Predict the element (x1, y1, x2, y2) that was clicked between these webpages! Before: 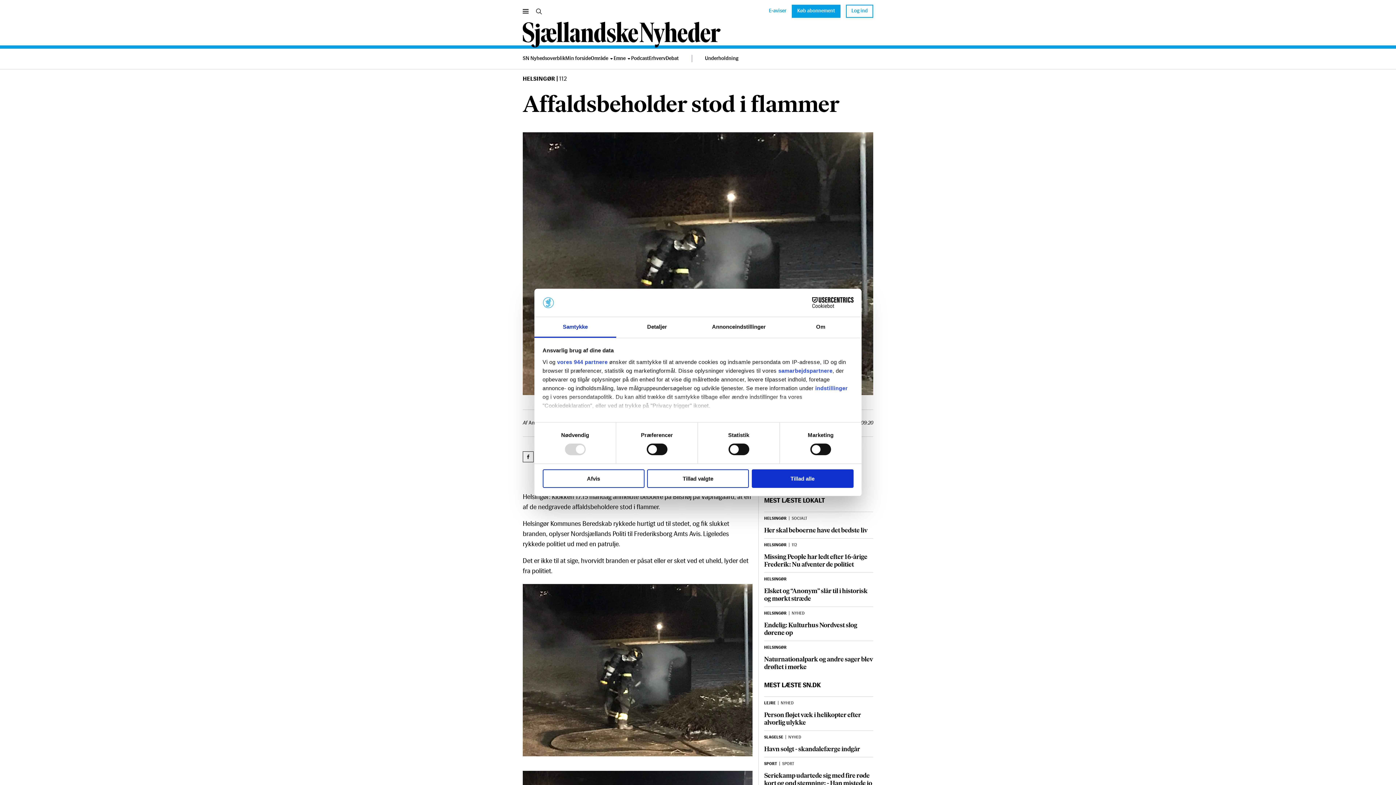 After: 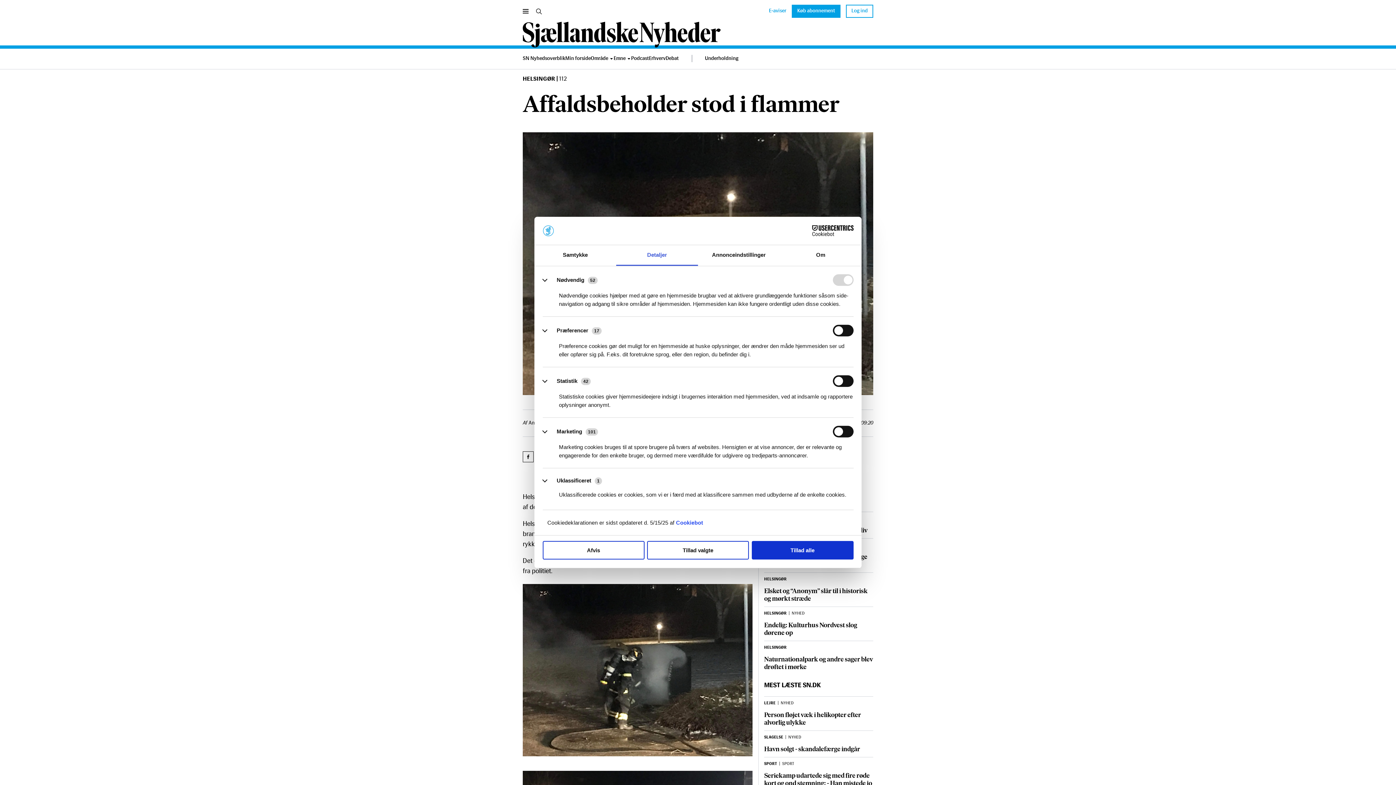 Action: label: Detaljer bbox: (616, 317, 698, 337)